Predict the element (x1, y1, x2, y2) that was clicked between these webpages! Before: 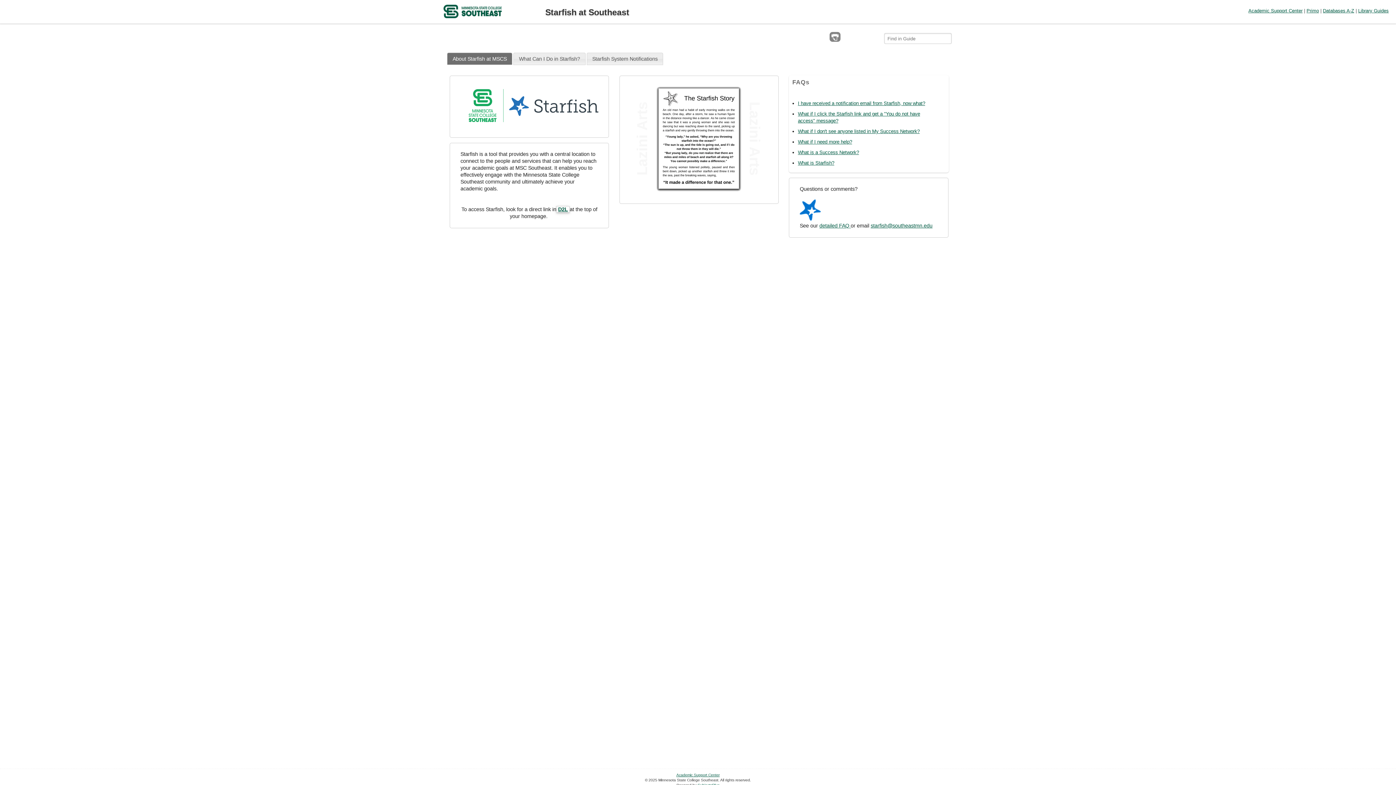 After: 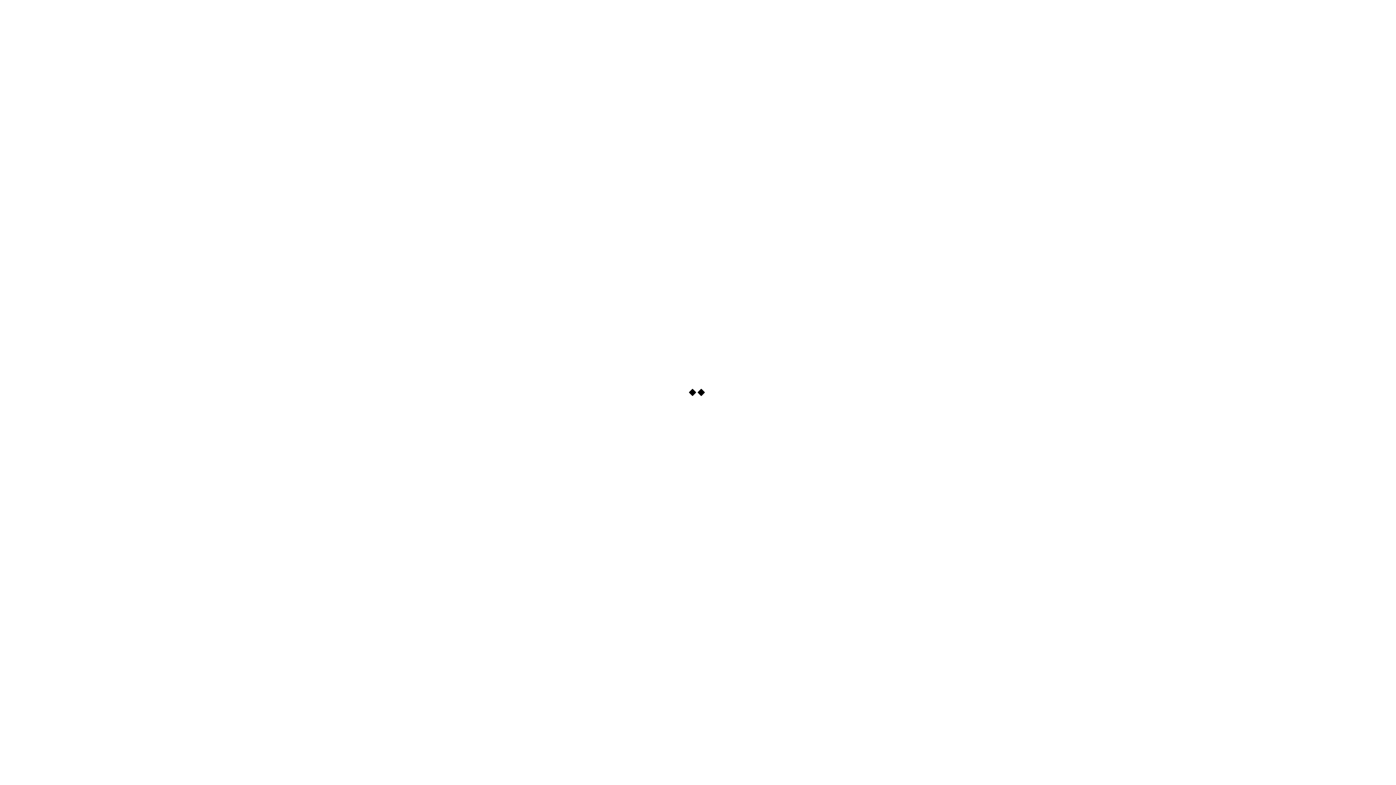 Action: bbox: (1306, 8, 1319, 13) label: Primo